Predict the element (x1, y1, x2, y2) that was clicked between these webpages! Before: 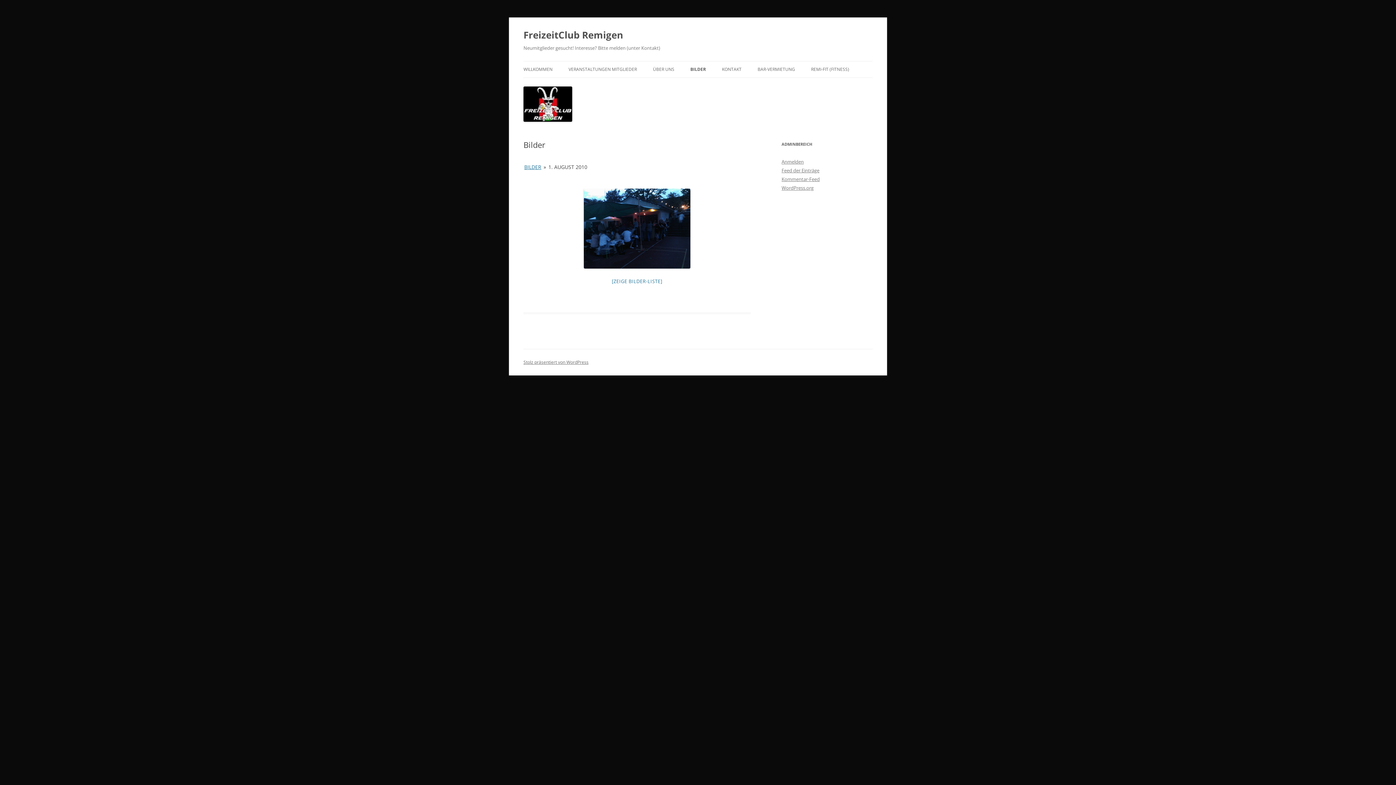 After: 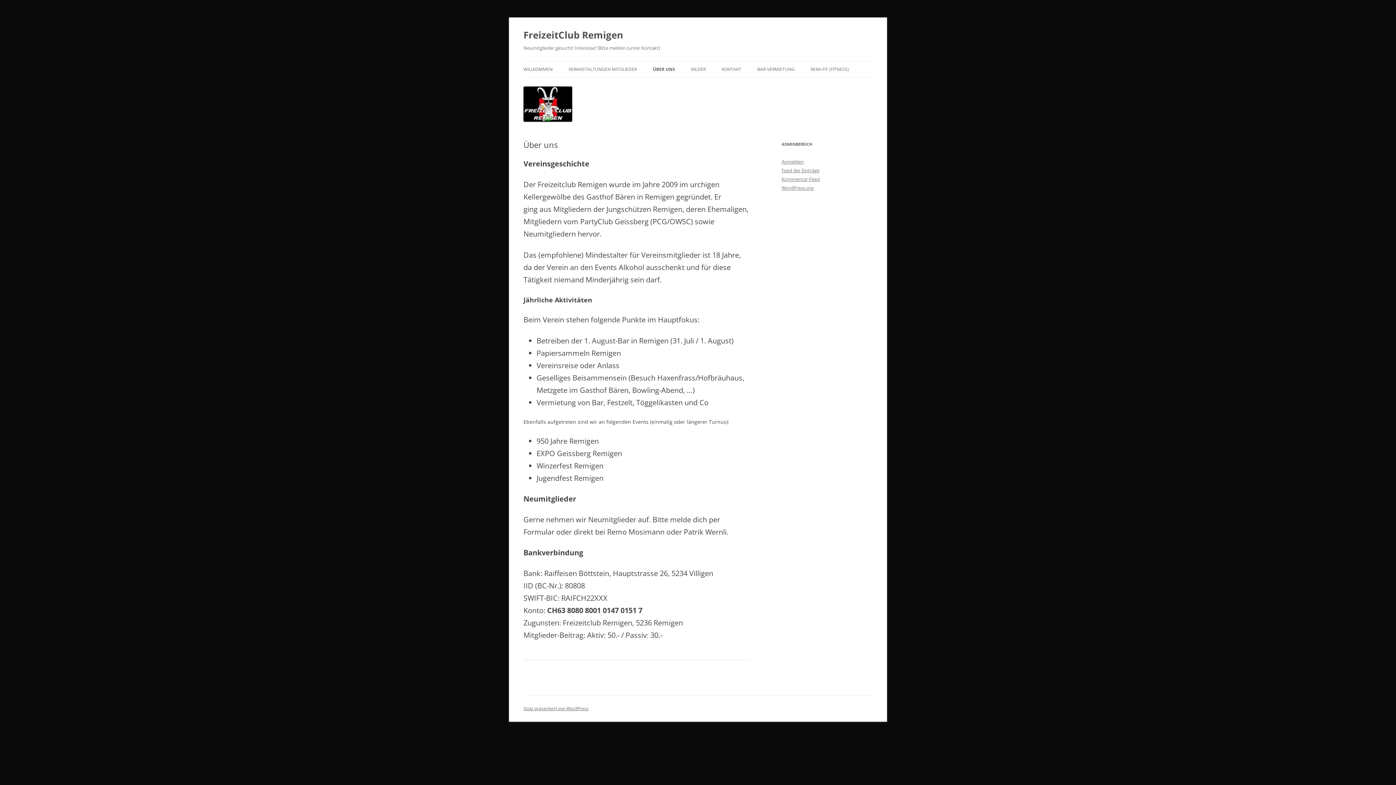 Action: label: ÜBER UNS bbox: (653, 61, 674, 77)